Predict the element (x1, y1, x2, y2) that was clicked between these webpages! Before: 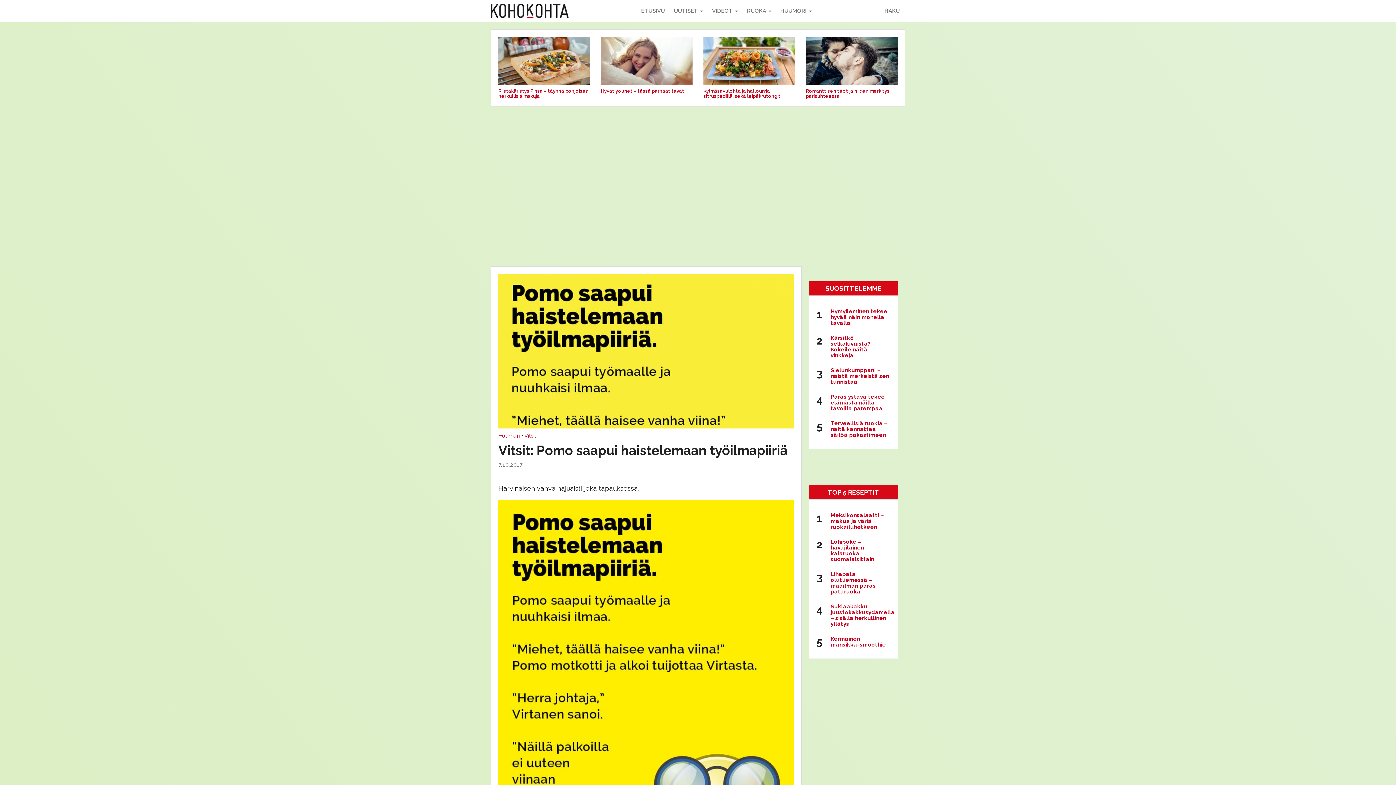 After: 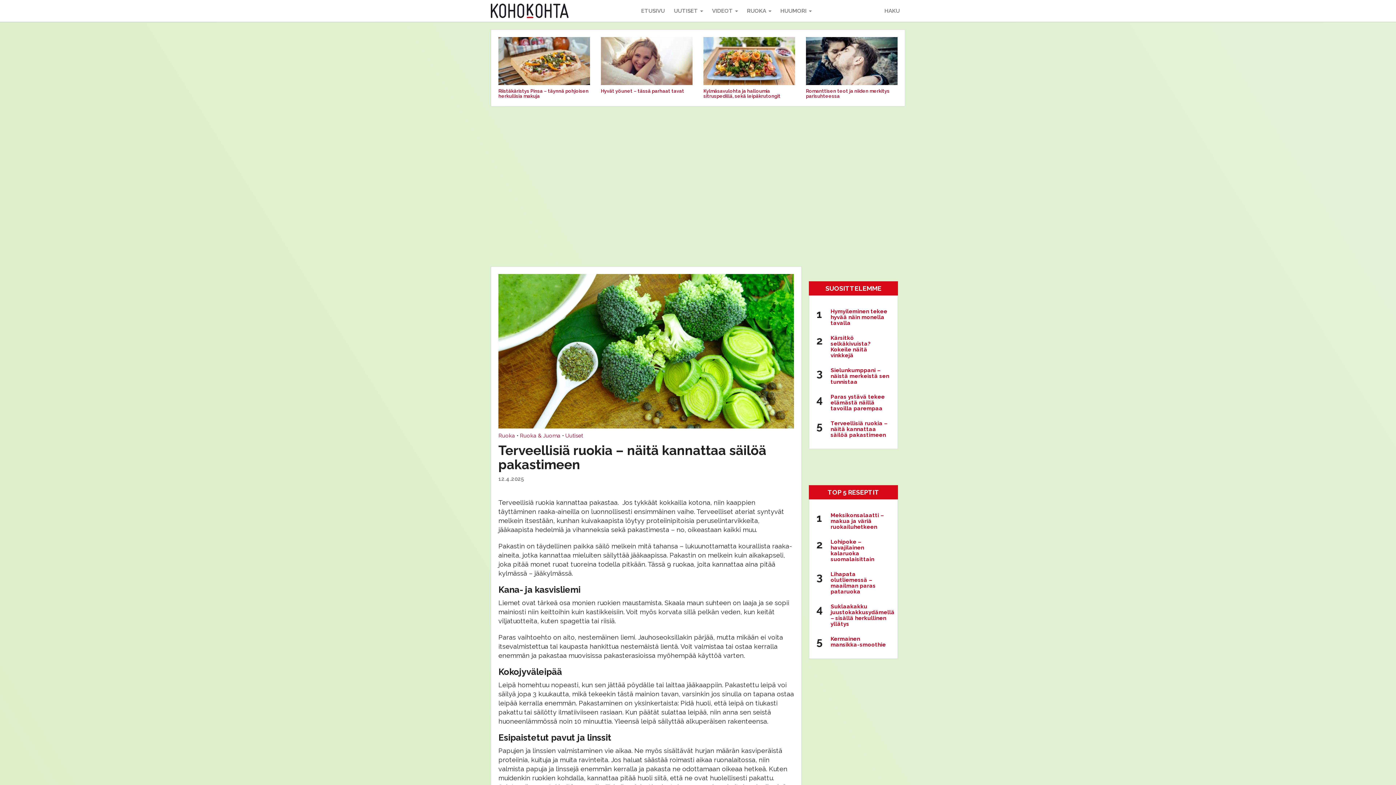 Action: label: Terveellisiä ruokia – näitä kannattaa säilöä pakastimeen bbox: (830, 420, 887, 438)